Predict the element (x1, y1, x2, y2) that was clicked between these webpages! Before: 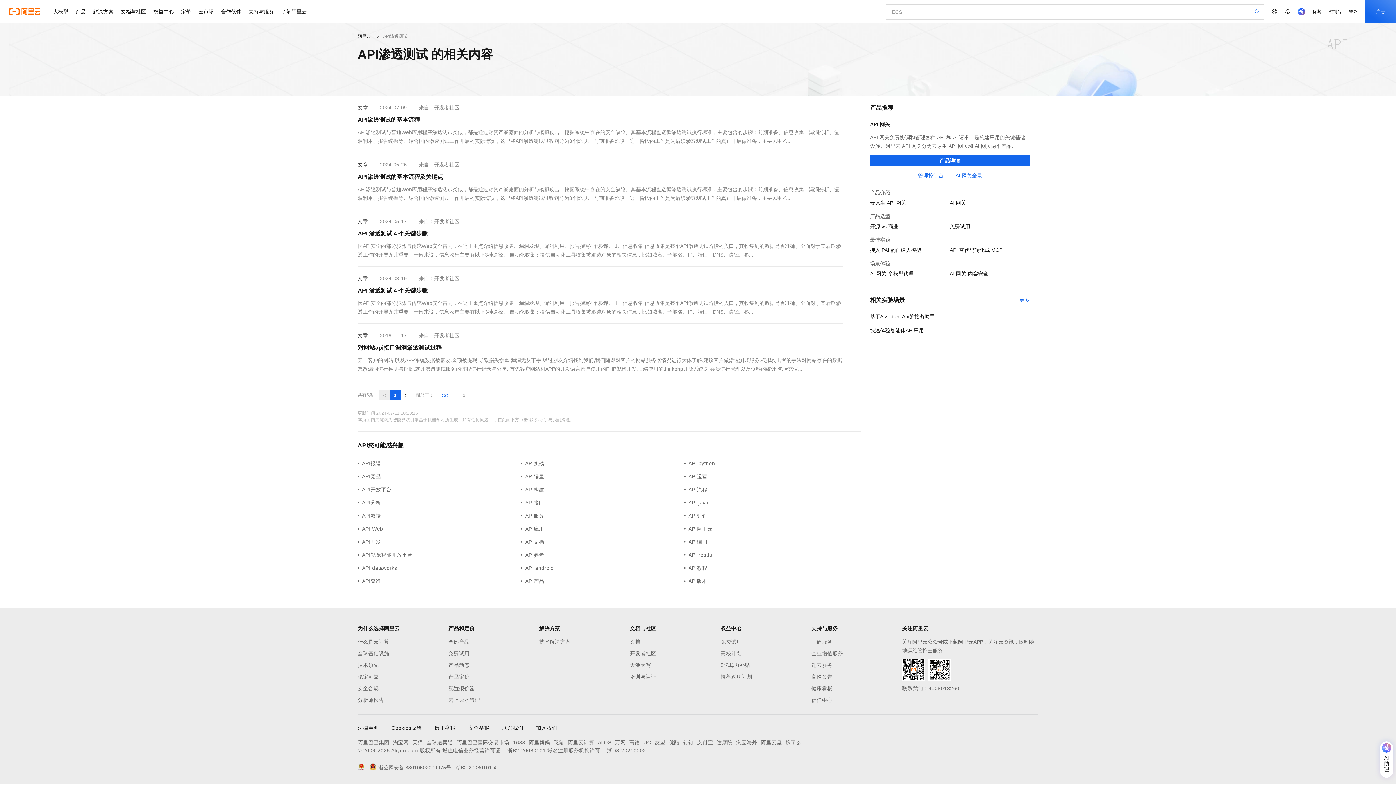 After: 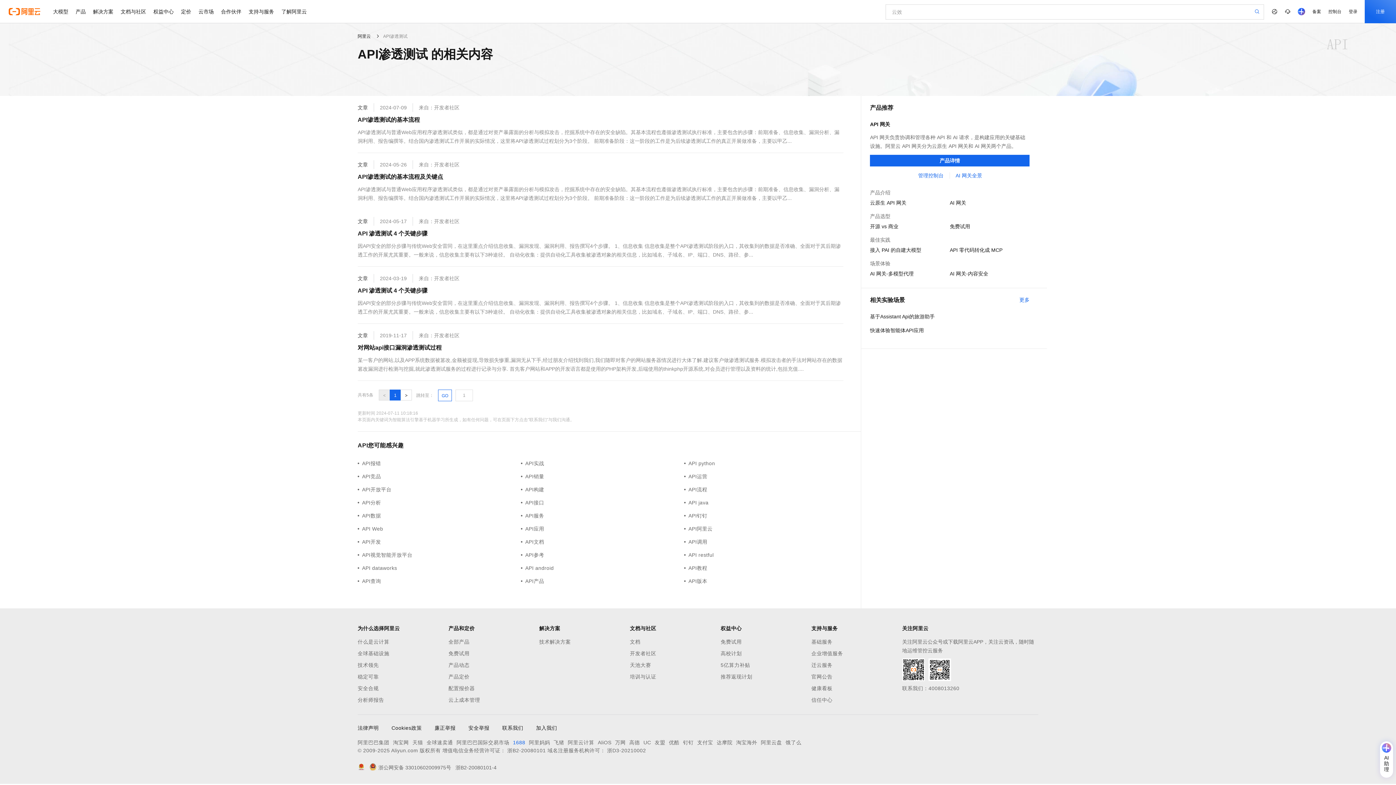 Action: bbox: (513, 738, 525, 747) label: 1688